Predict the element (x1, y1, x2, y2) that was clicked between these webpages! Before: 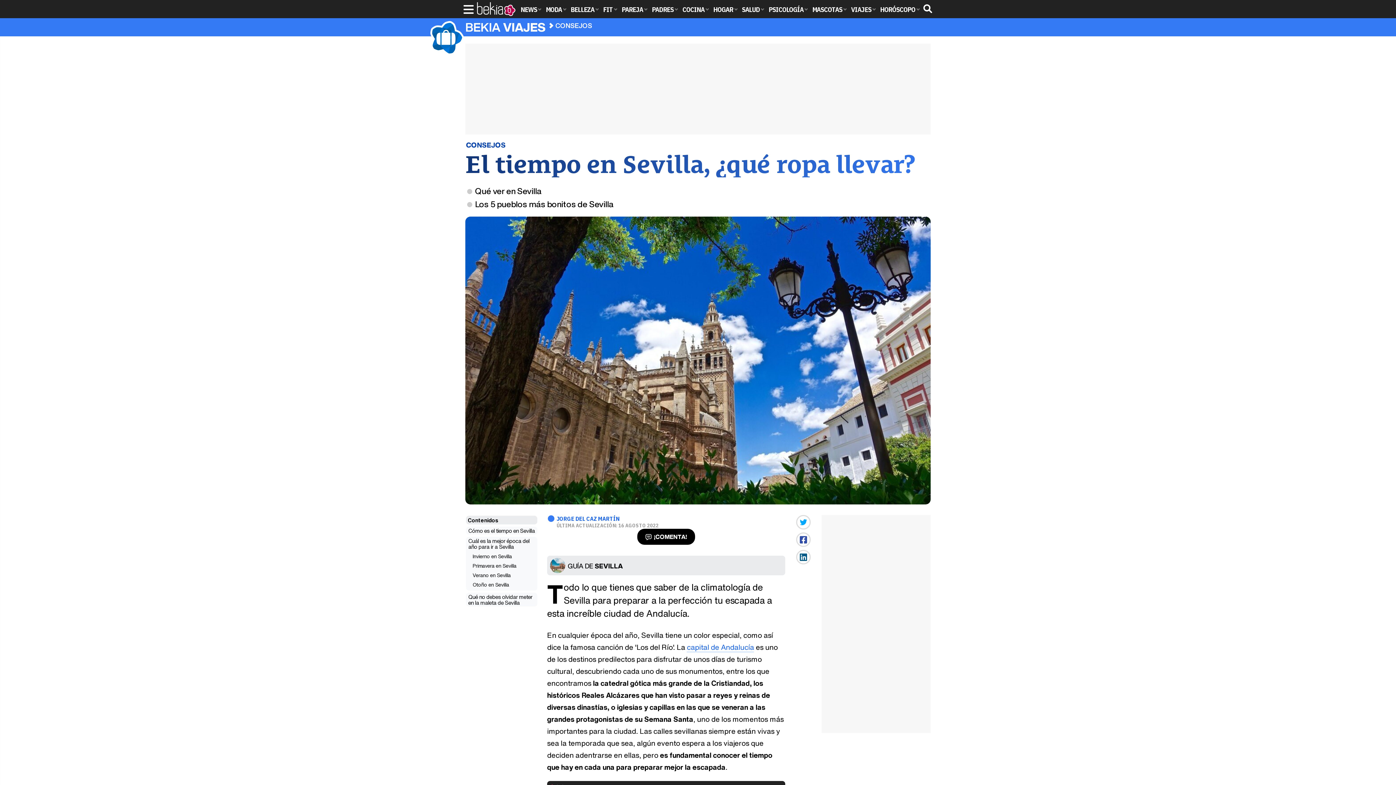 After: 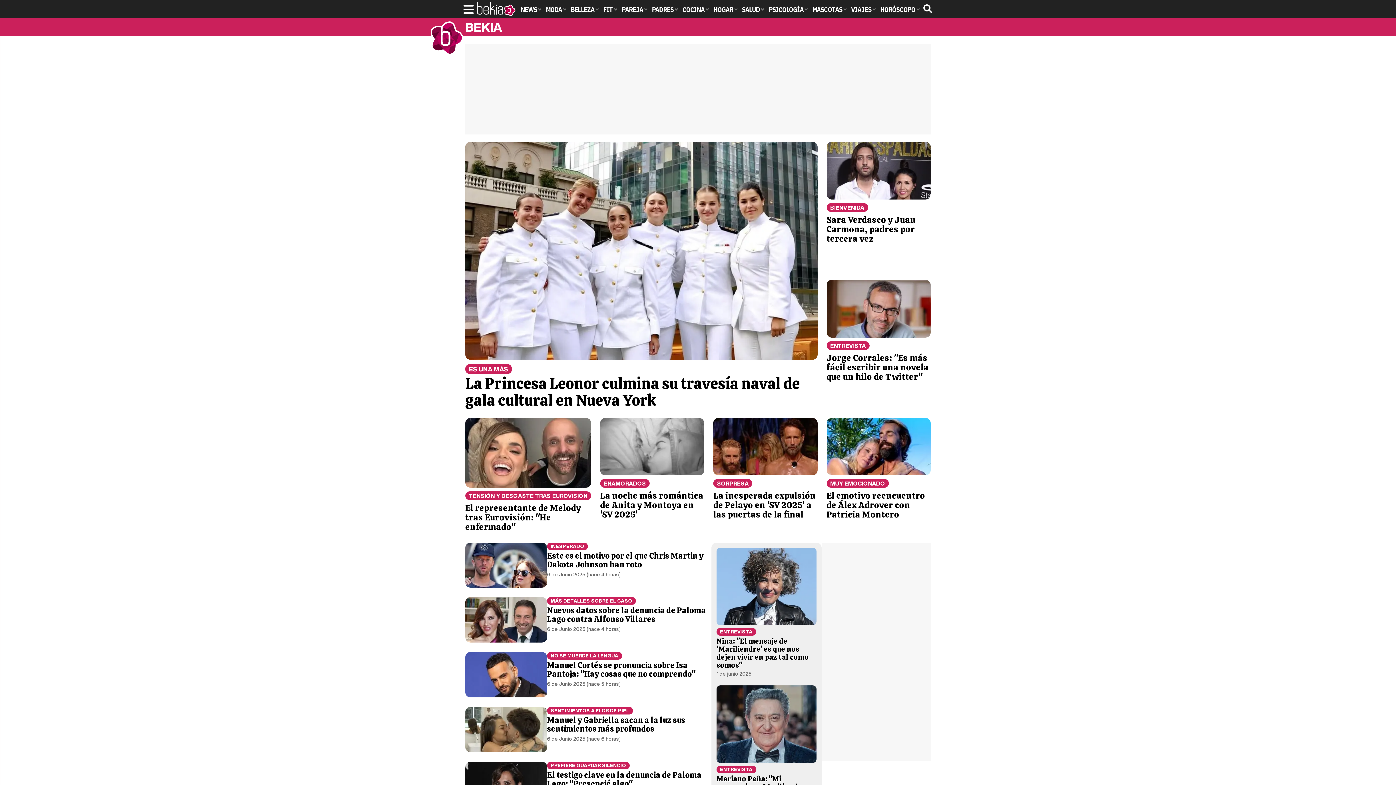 Action: bbox: (476, 1, 516, 16)